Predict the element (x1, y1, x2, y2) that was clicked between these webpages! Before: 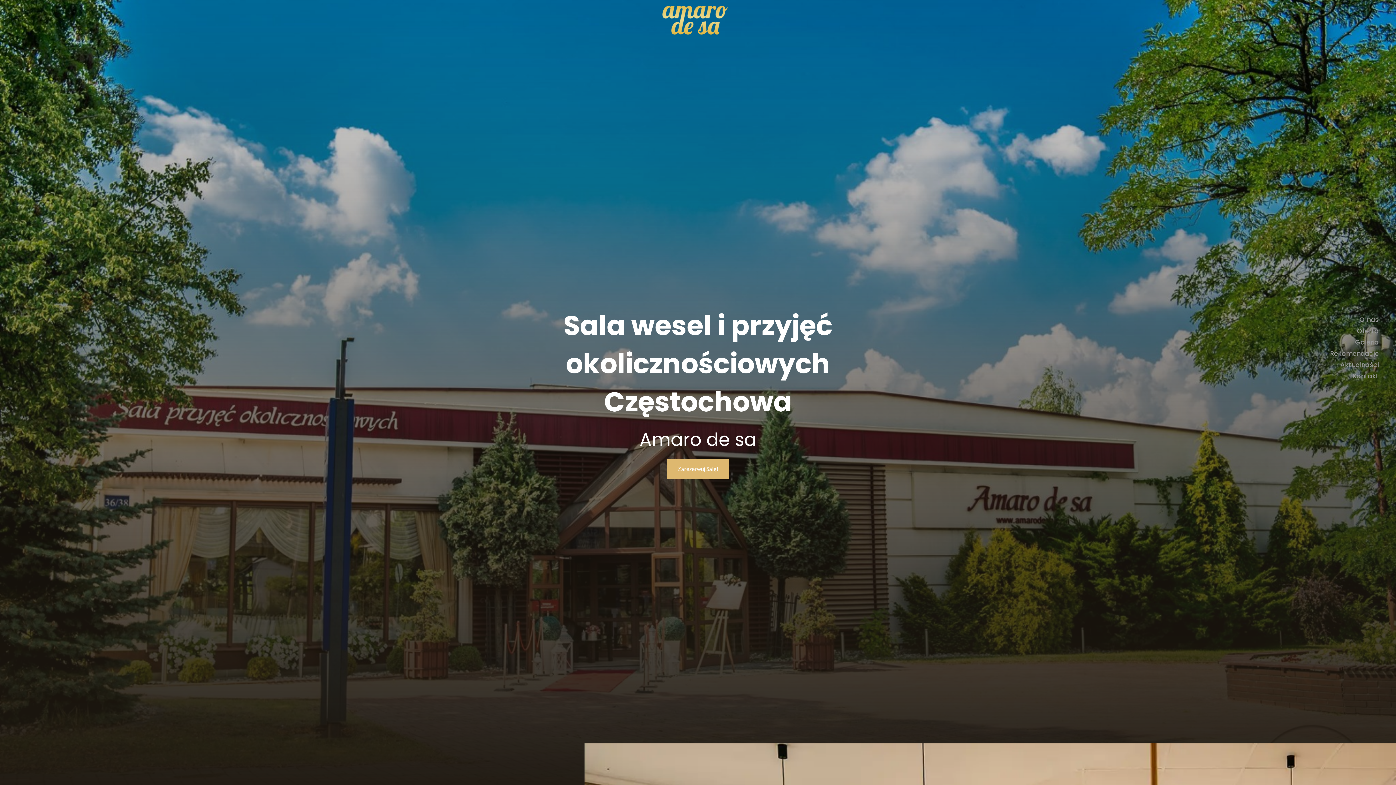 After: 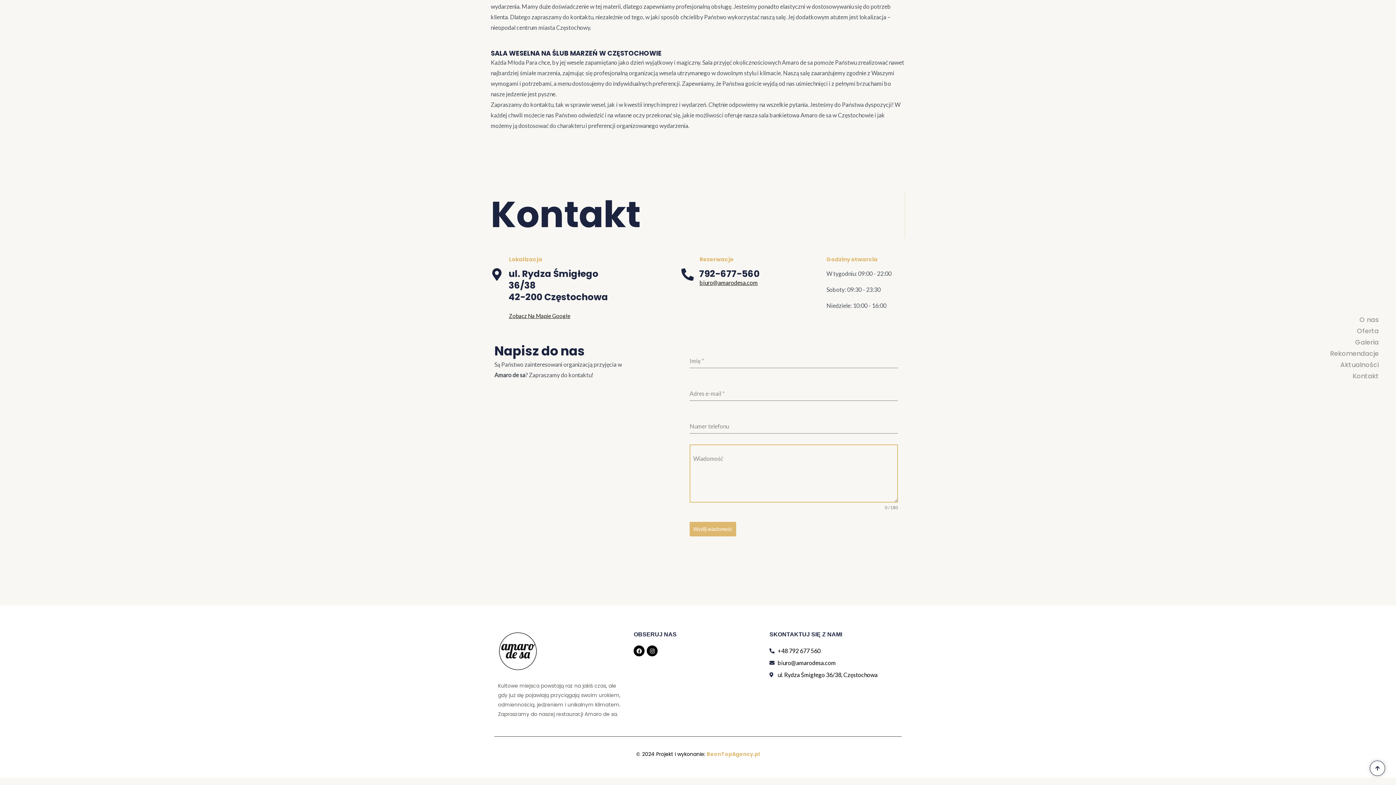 Action: bbox: (666, 459, 729, 479) label: Zarezerwuj Salę!